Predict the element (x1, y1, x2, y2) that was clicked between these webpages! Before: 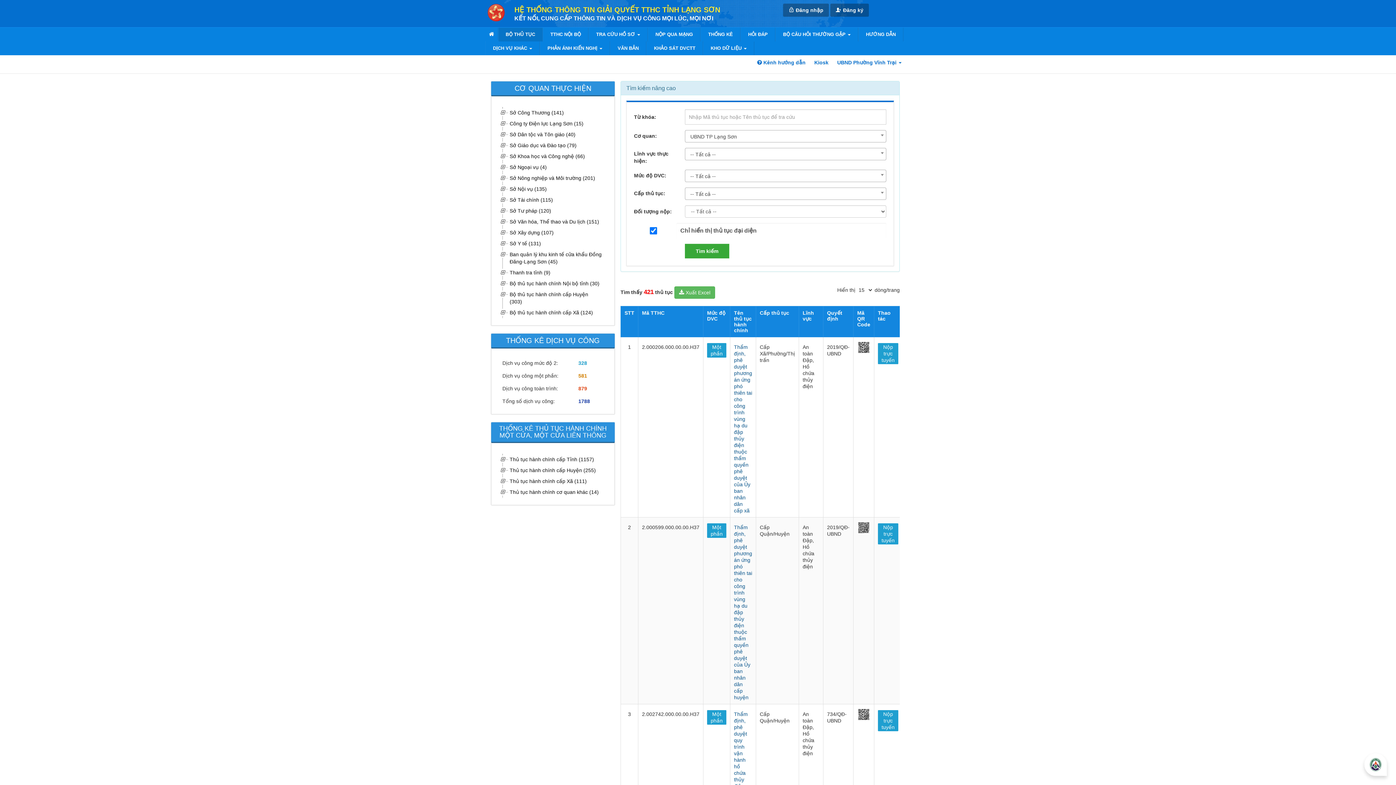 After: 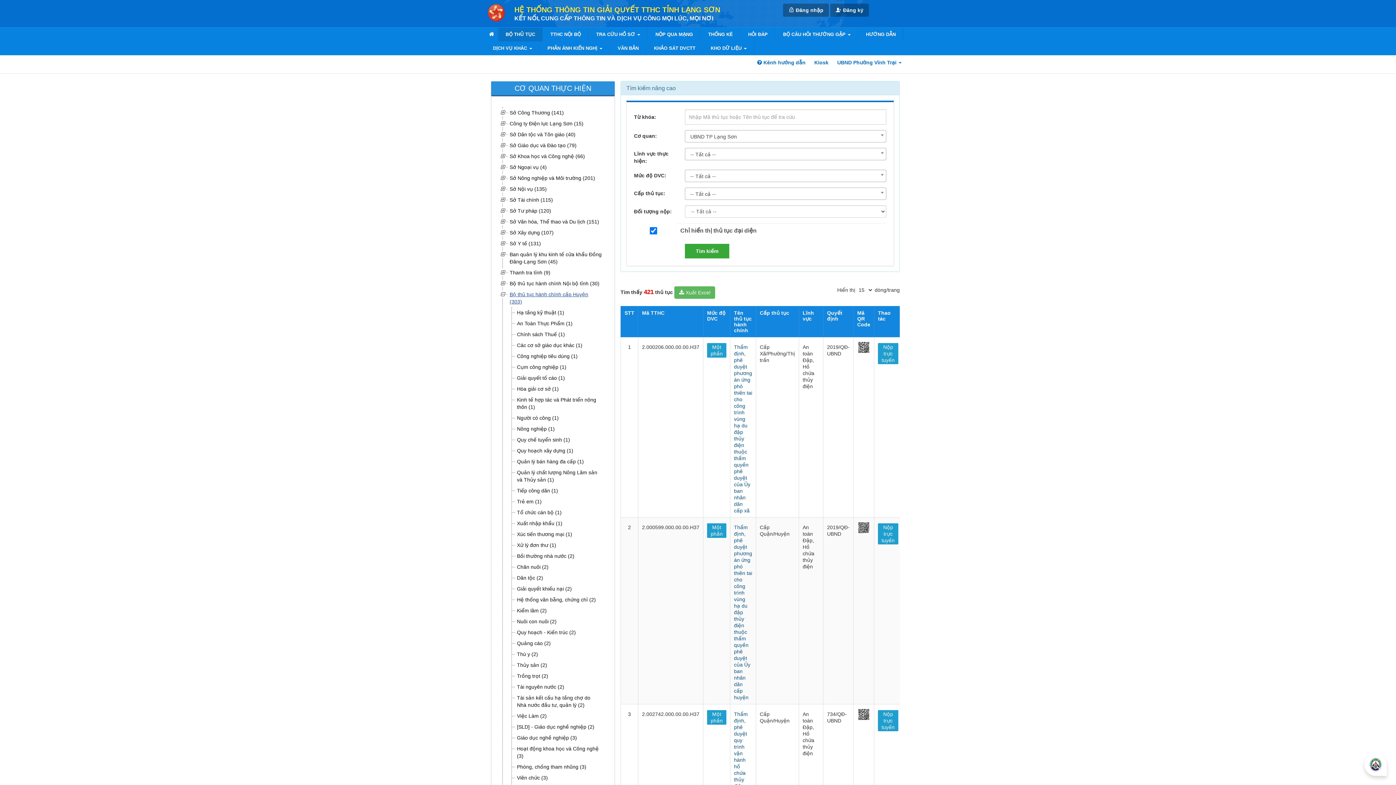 Action: label: Bộ thủ tục hành chính cấp Huyện (303) bbox: (508, 289, 603, 307)